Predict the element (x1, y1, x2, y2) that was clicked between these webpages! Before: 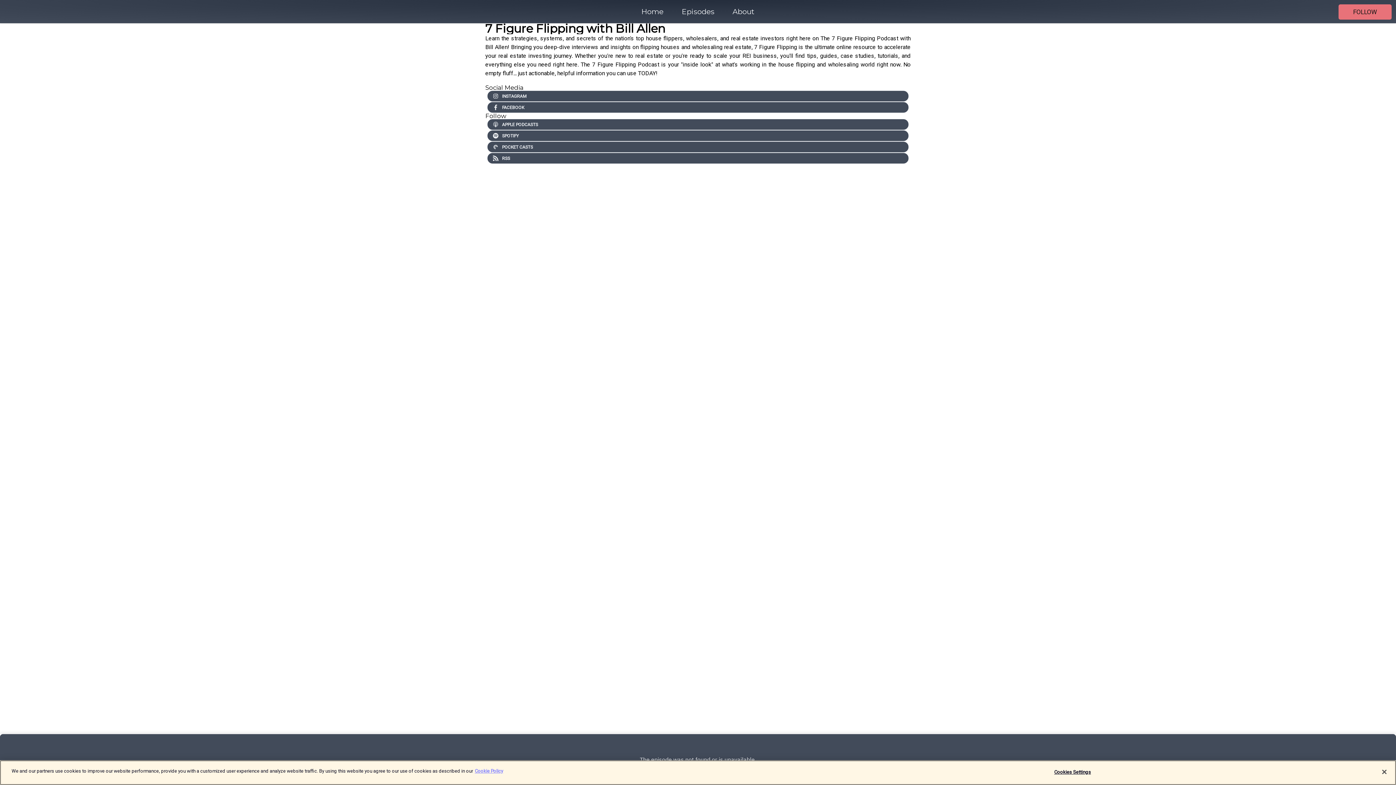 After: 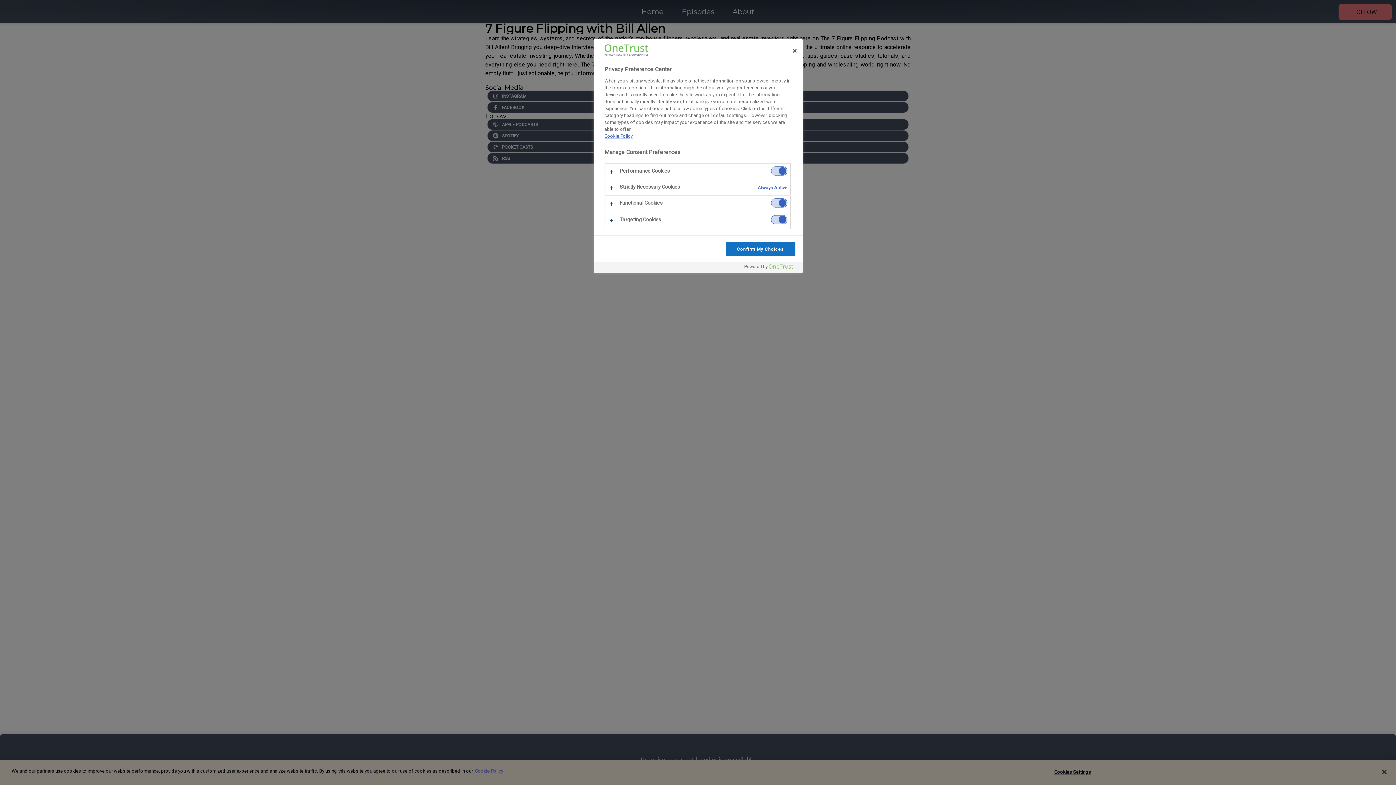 Action: bbox: (1050, 765, 1095, 779) label: Cookies Settings